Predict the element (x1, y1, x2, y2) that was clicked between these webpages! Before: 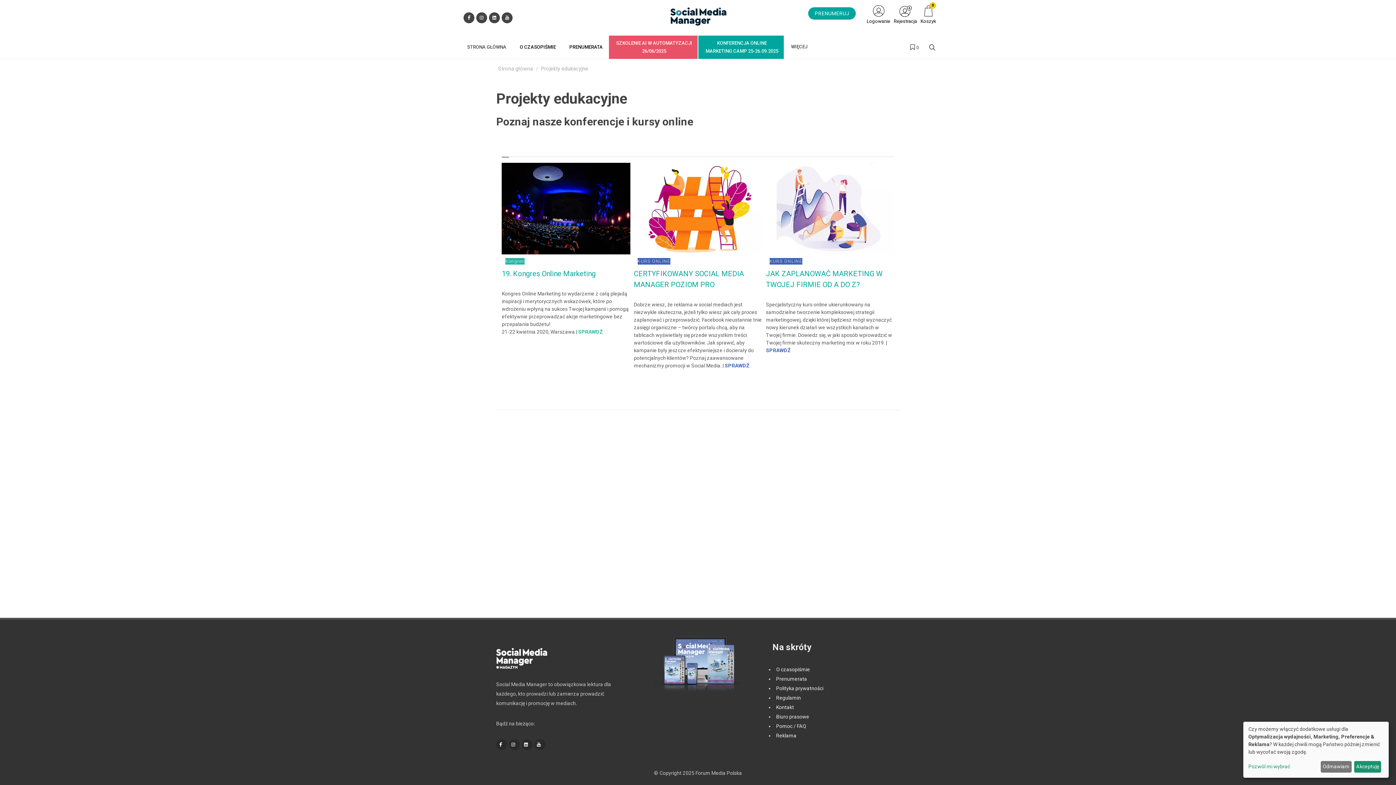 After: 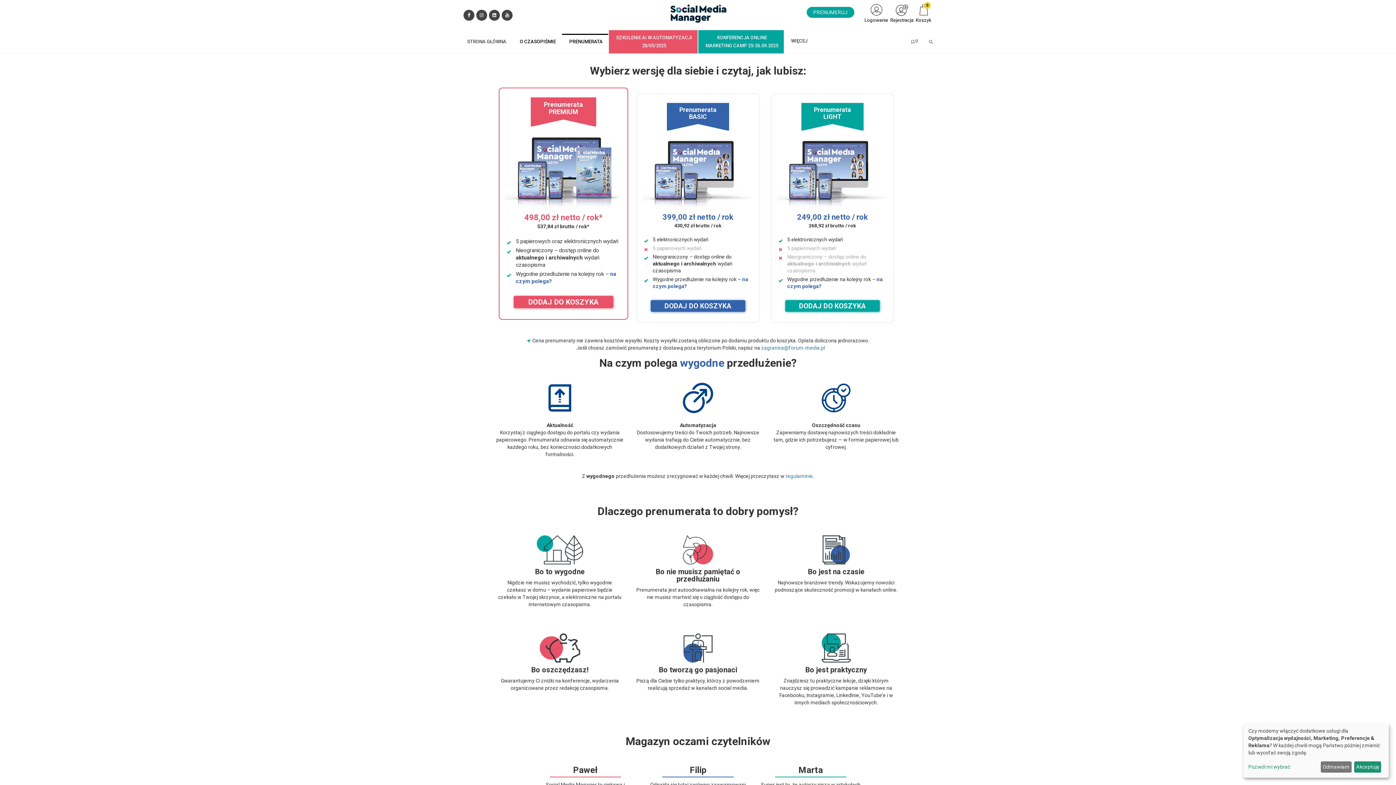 Action: label: PRENUMERATA bbox: (564, 39, 608, 54)